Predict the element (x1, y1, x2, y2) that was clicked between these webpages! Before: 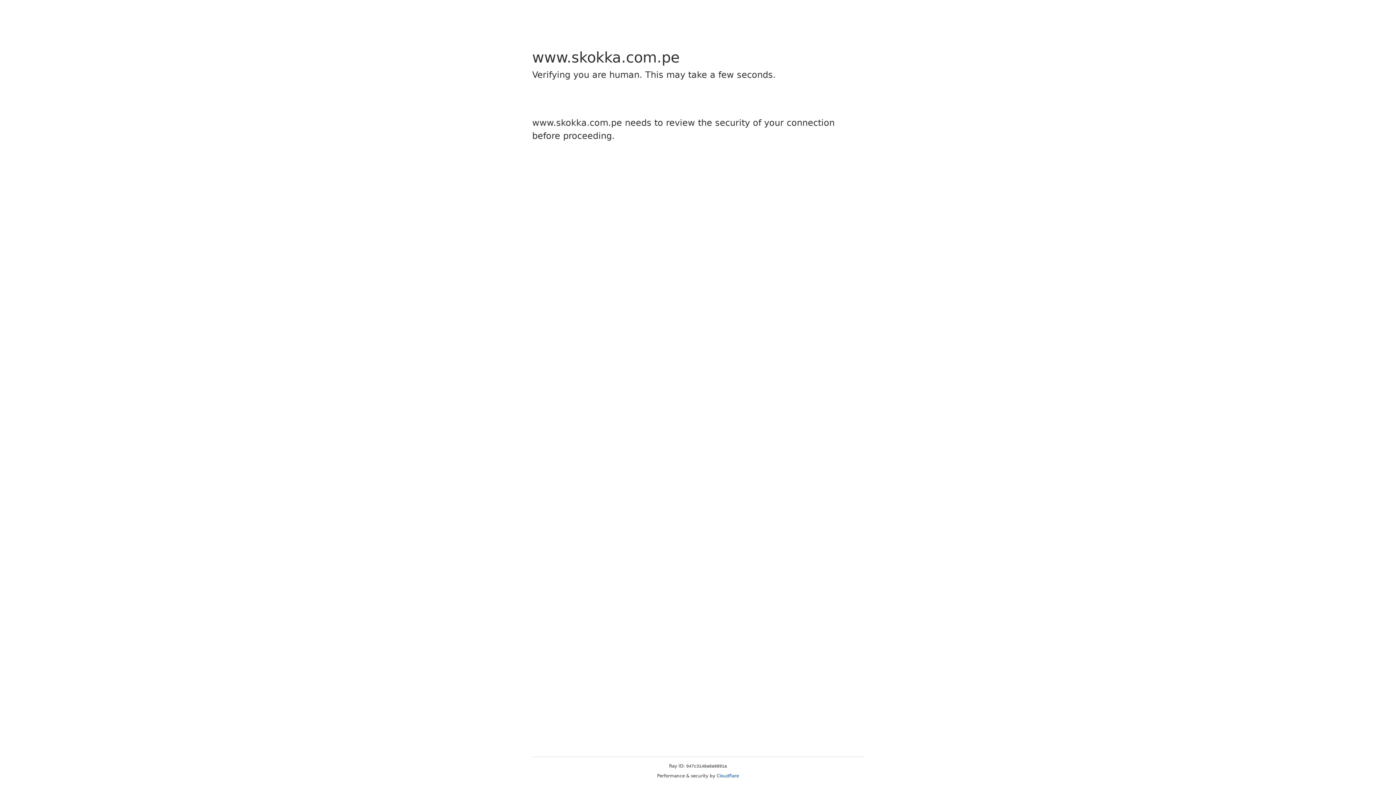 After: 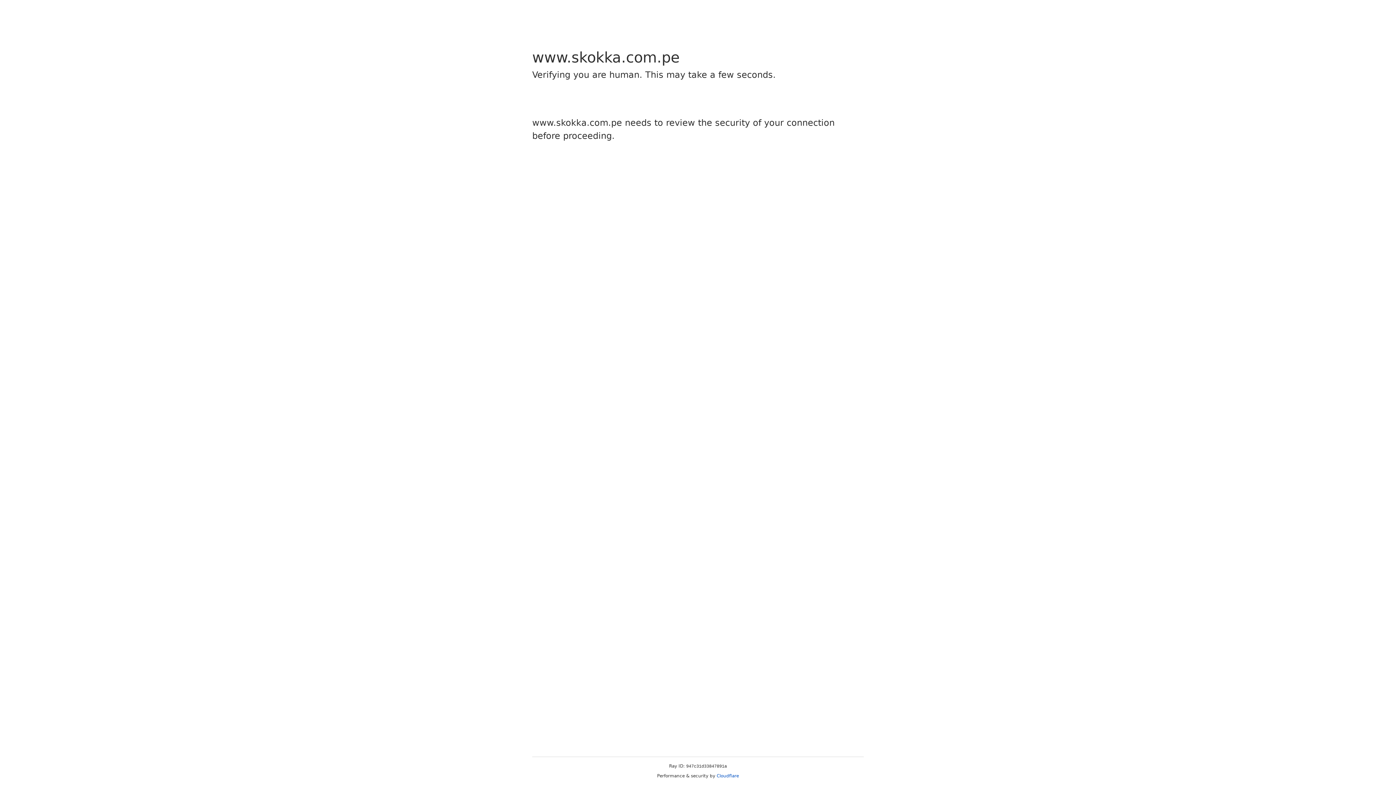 Action: label: Cloudflare bbox: (716, 773, 739, 778)